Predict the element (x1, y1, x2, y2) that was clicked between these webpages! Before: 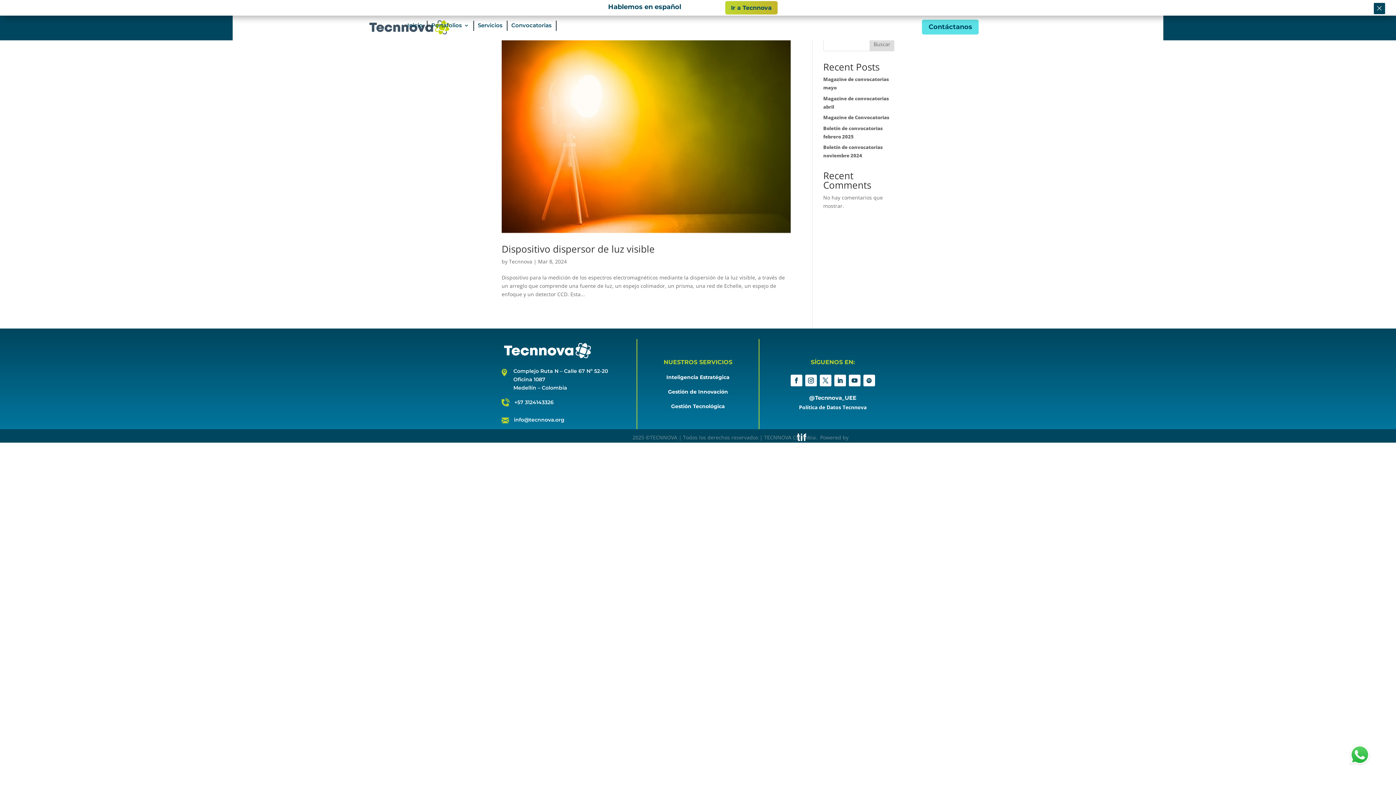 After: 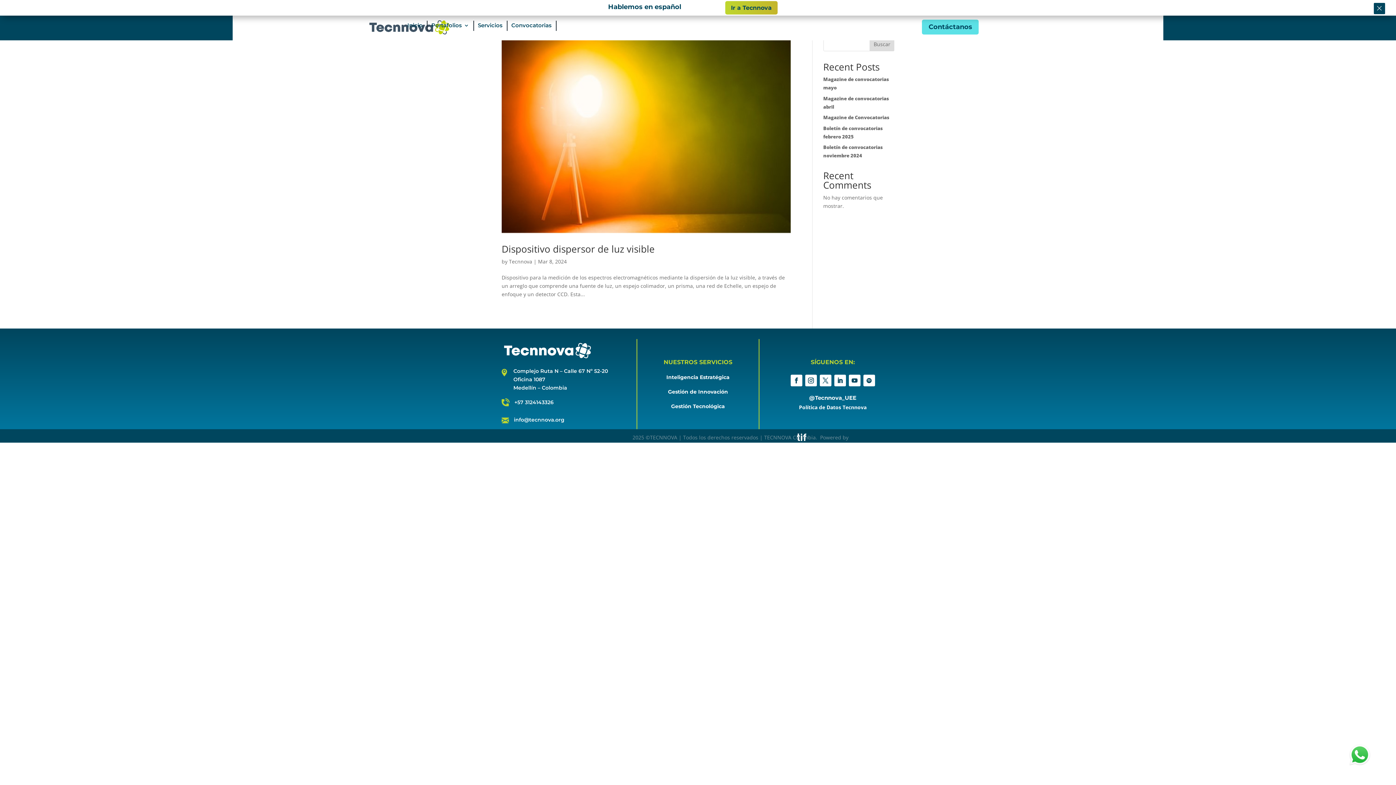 Action: bbox: (849, 359, 860, 370)